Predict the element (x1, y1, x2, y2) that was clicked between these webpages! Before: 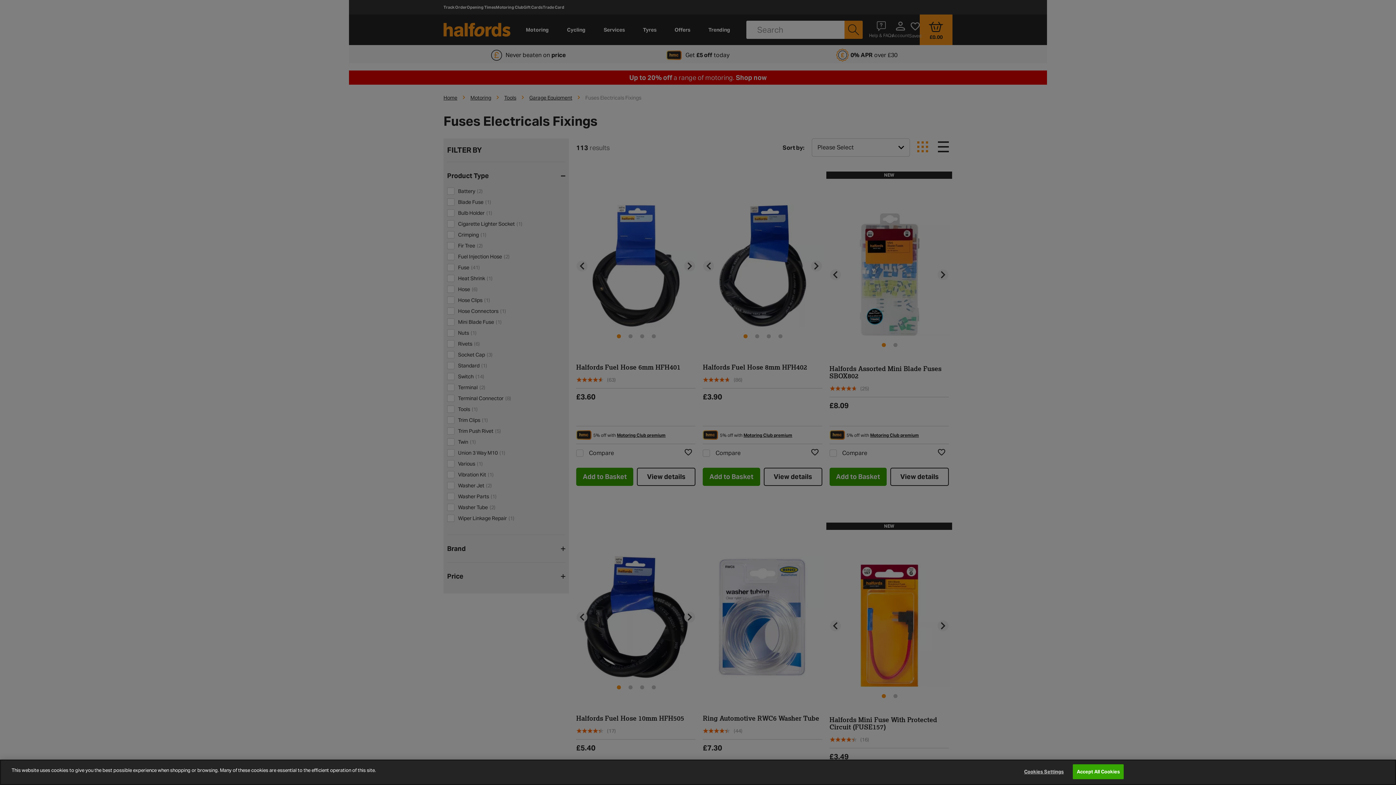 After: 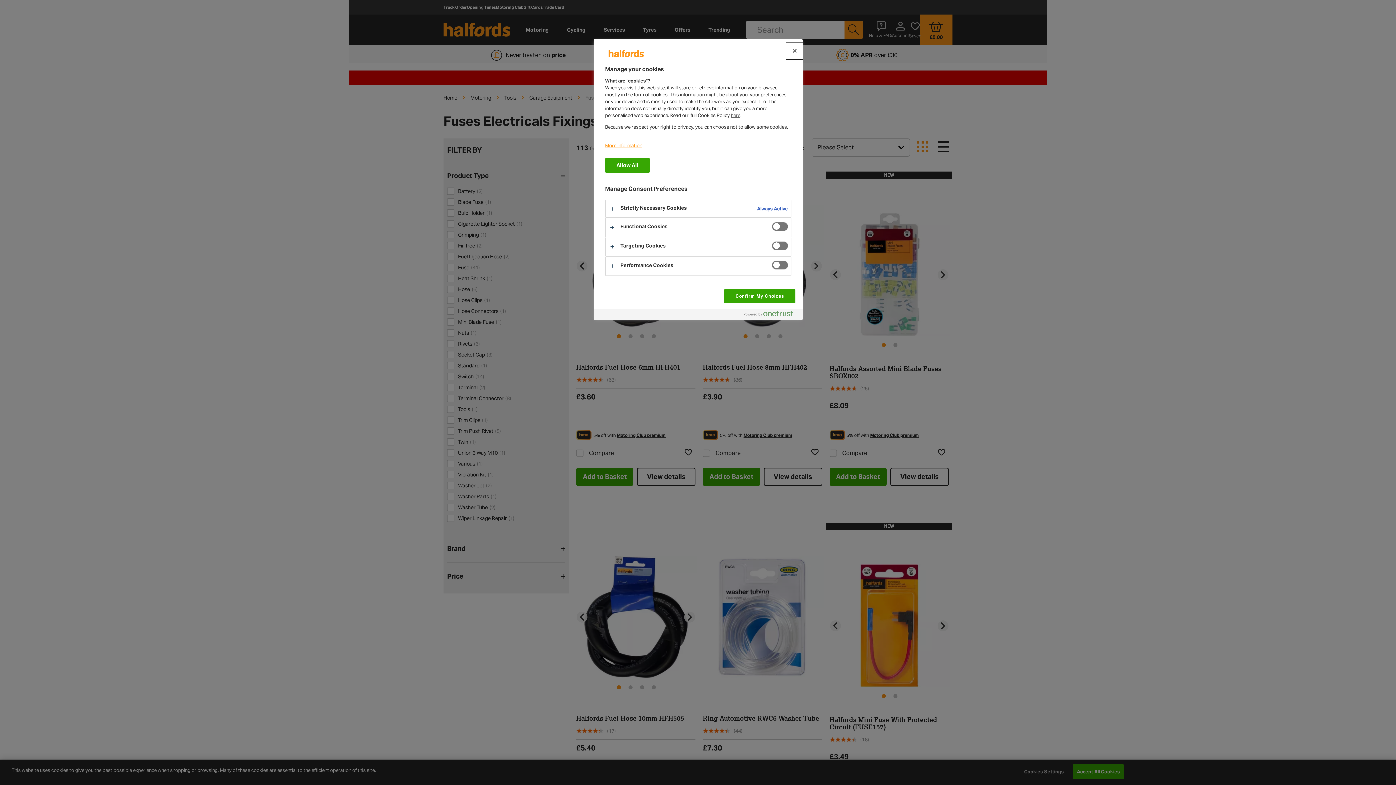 Action: bbox: (1021, 765, 1066, 779) label: Cookies Settings